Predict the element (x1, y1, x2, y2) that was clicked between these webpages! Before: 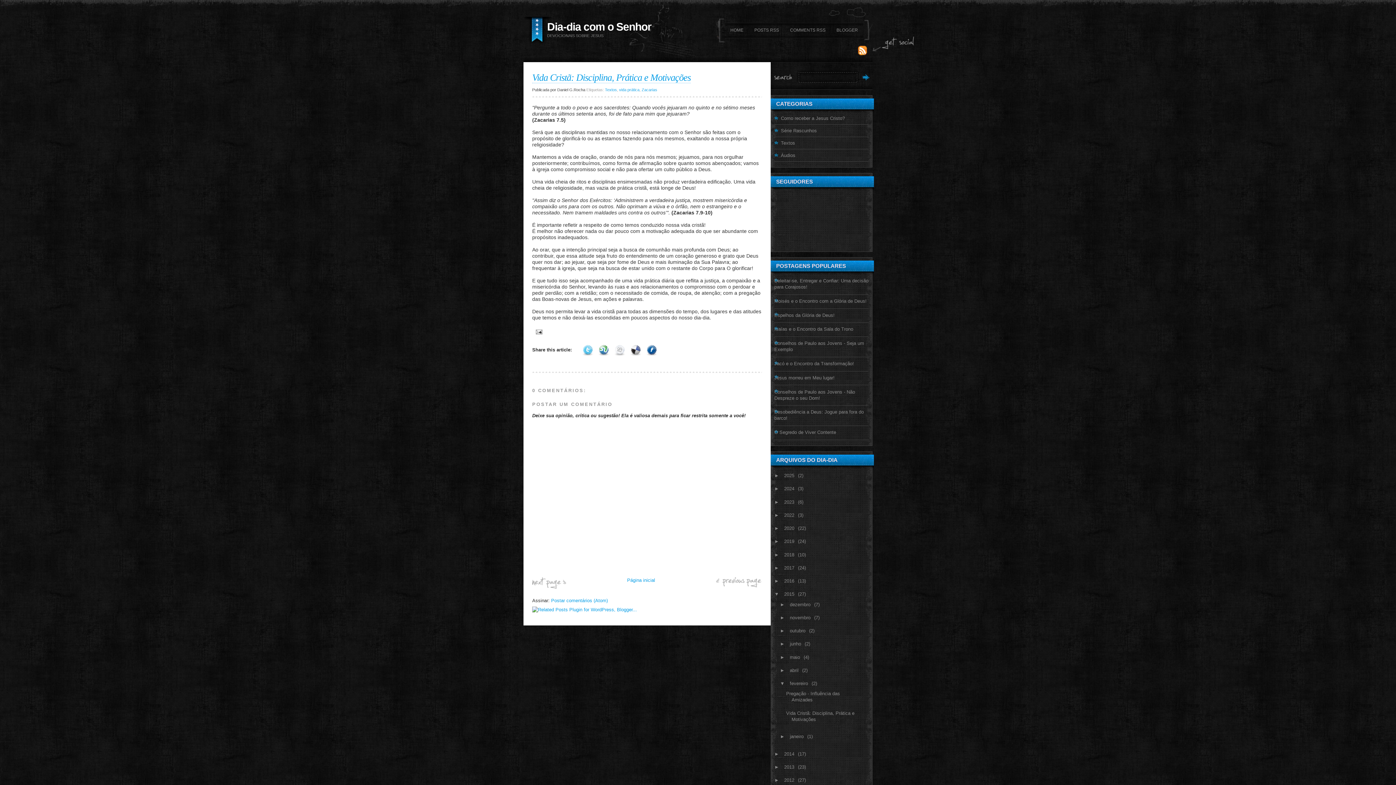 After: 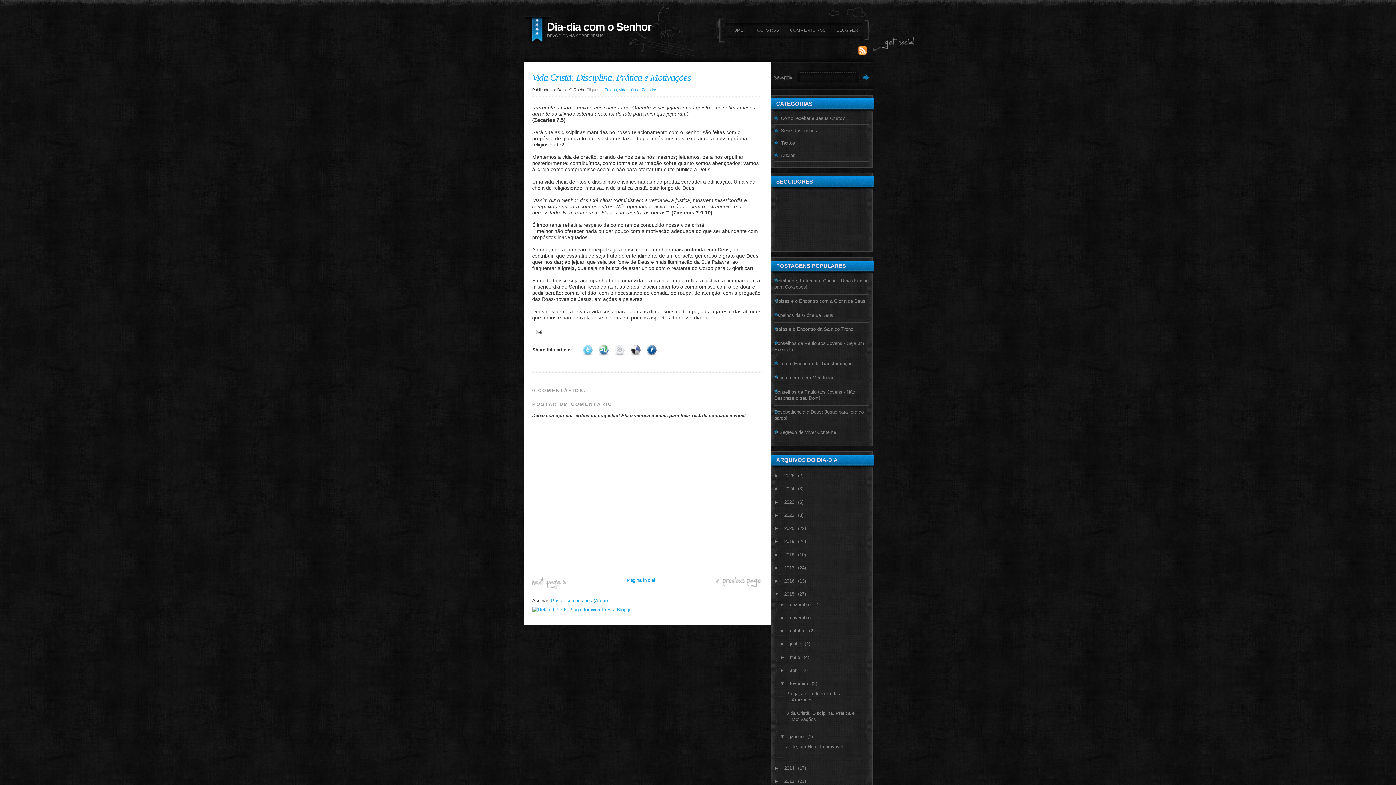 Action: bbox: (780, 731, 790, 742) label: ►  